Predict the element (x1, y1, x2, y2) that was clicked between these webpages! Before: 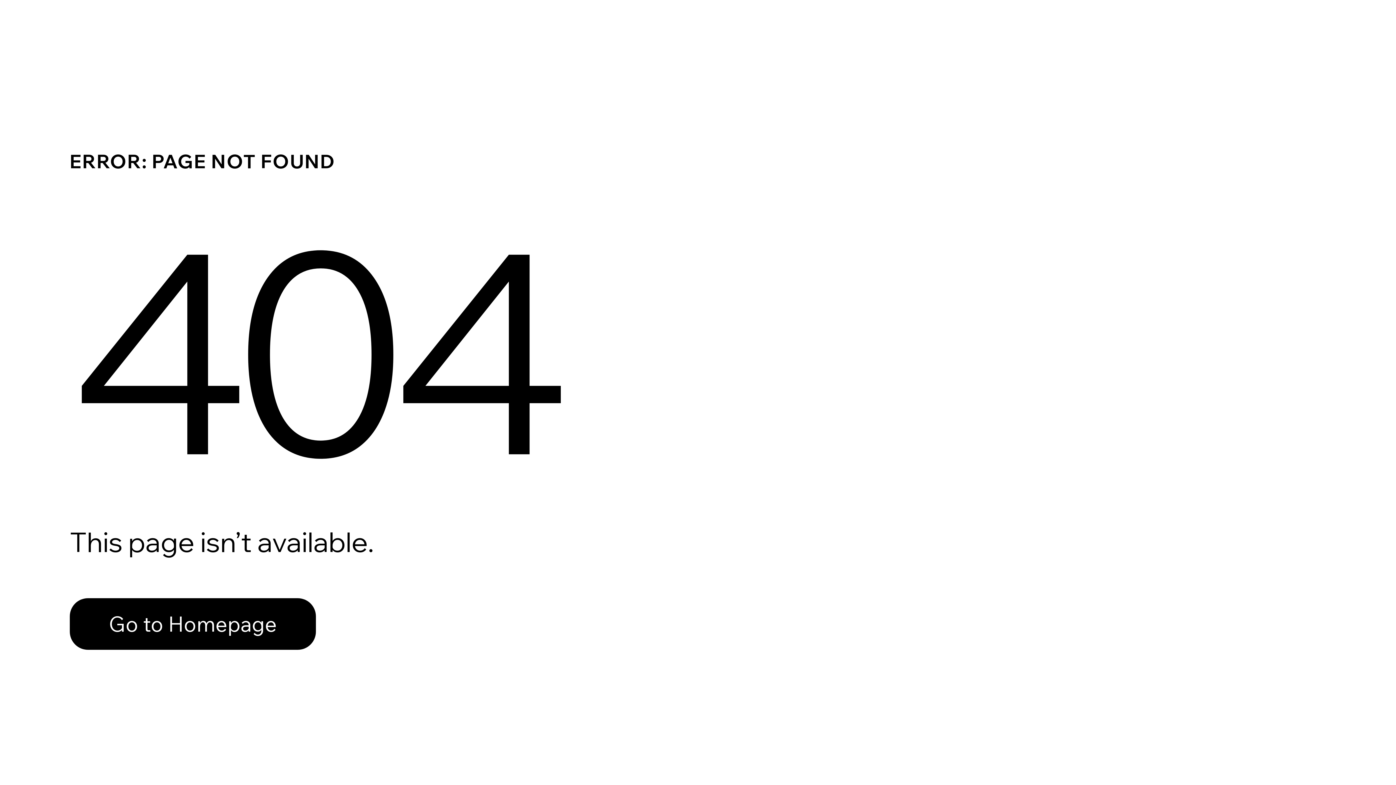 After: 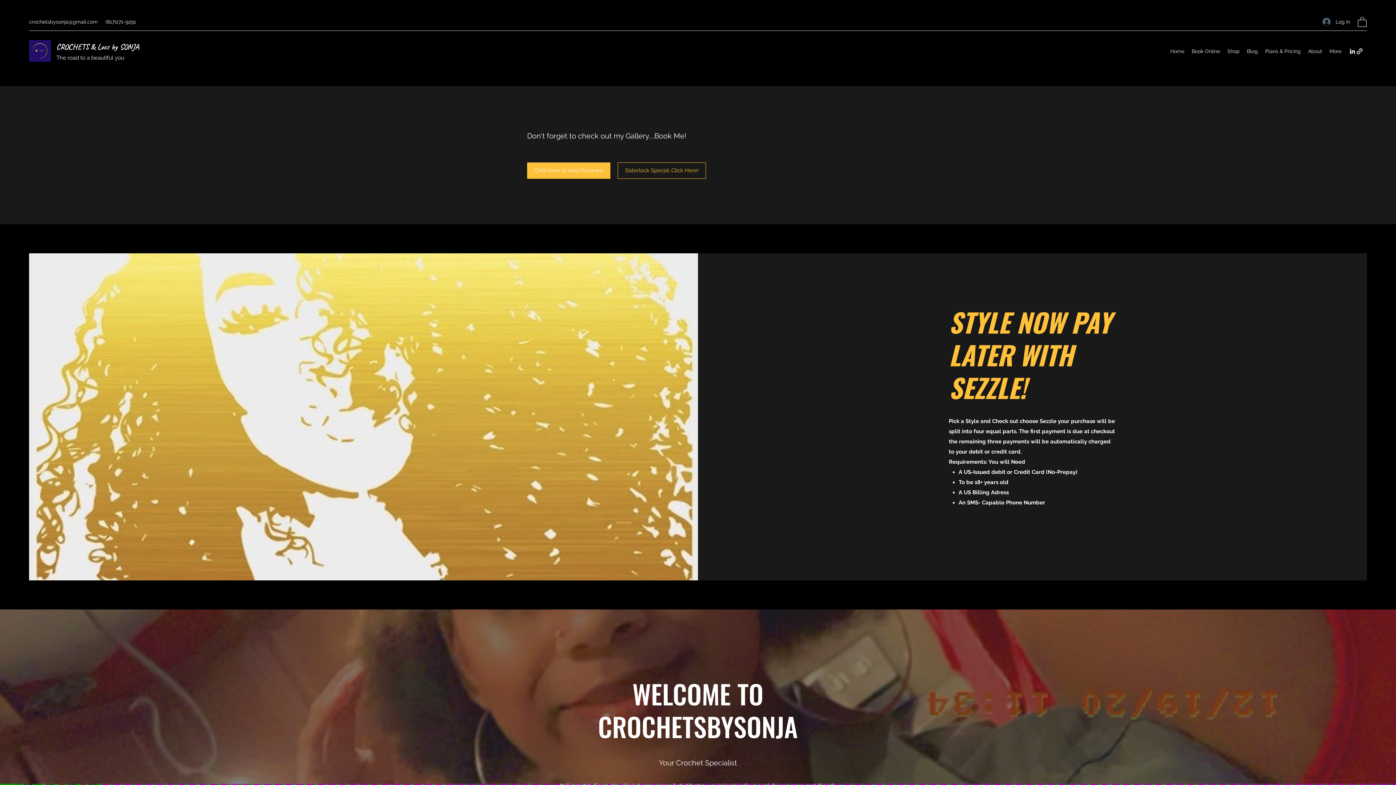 Action: bbox: (69, 582, 768, 659) label: Go to Homepage